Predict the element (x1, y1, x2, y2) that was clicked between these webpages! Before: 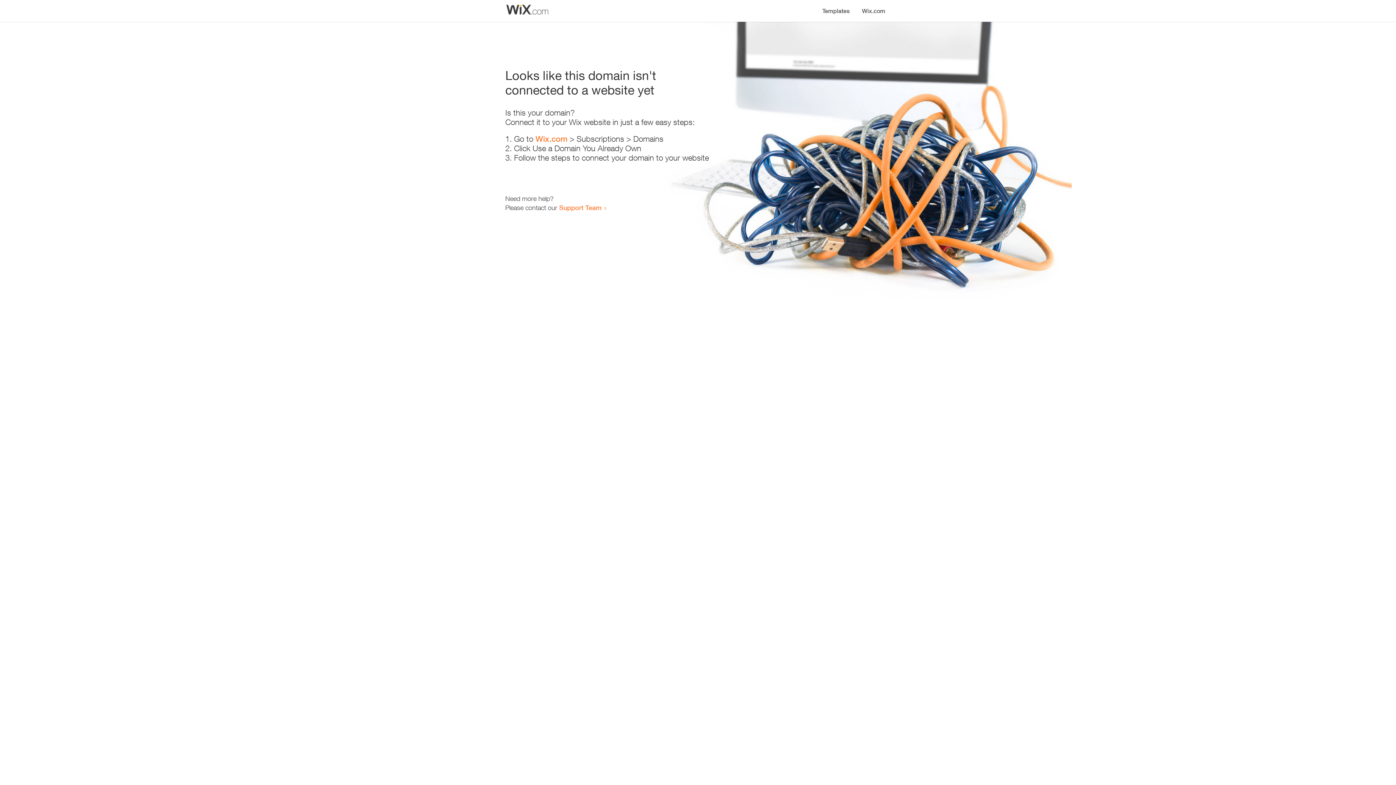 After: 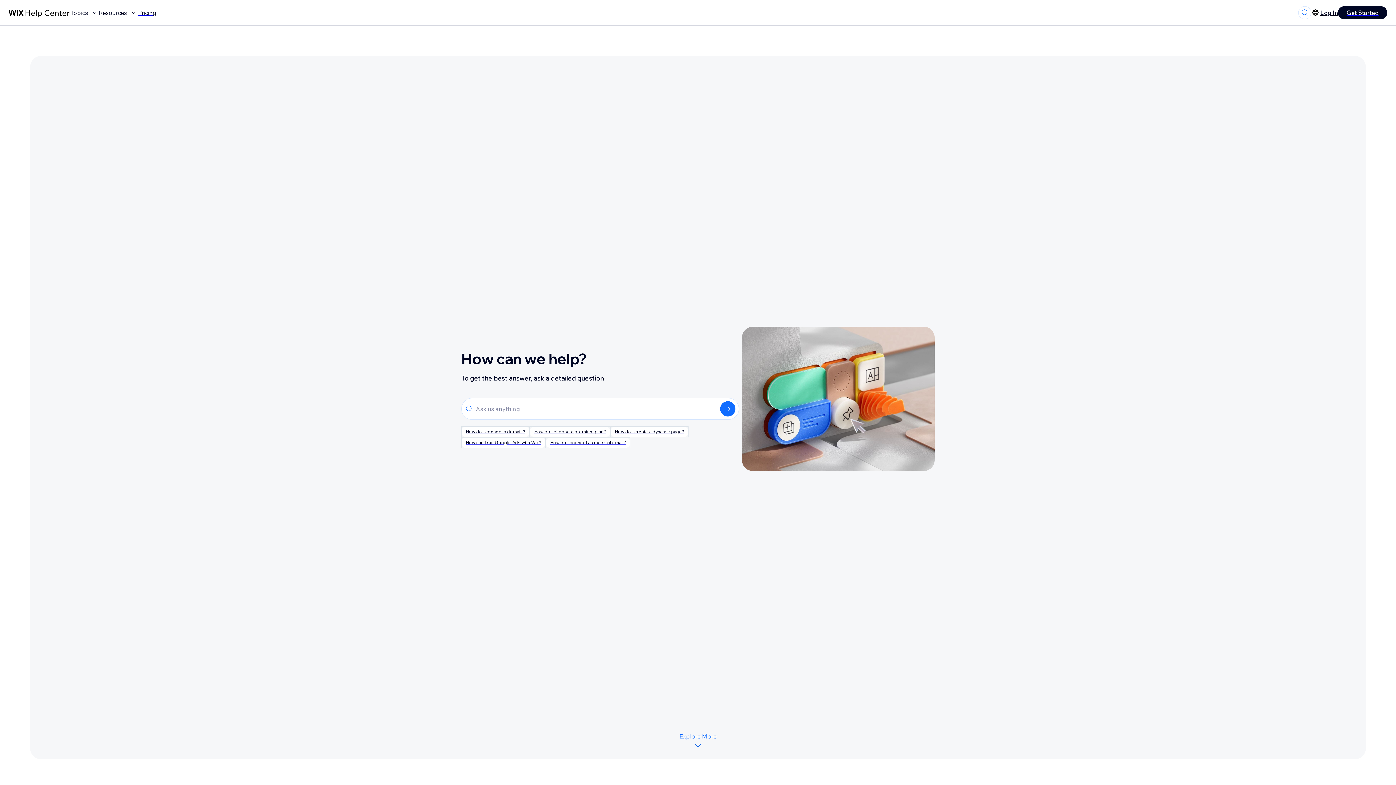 Action: bbox: (559, 203, 601, 211) label: Support Team